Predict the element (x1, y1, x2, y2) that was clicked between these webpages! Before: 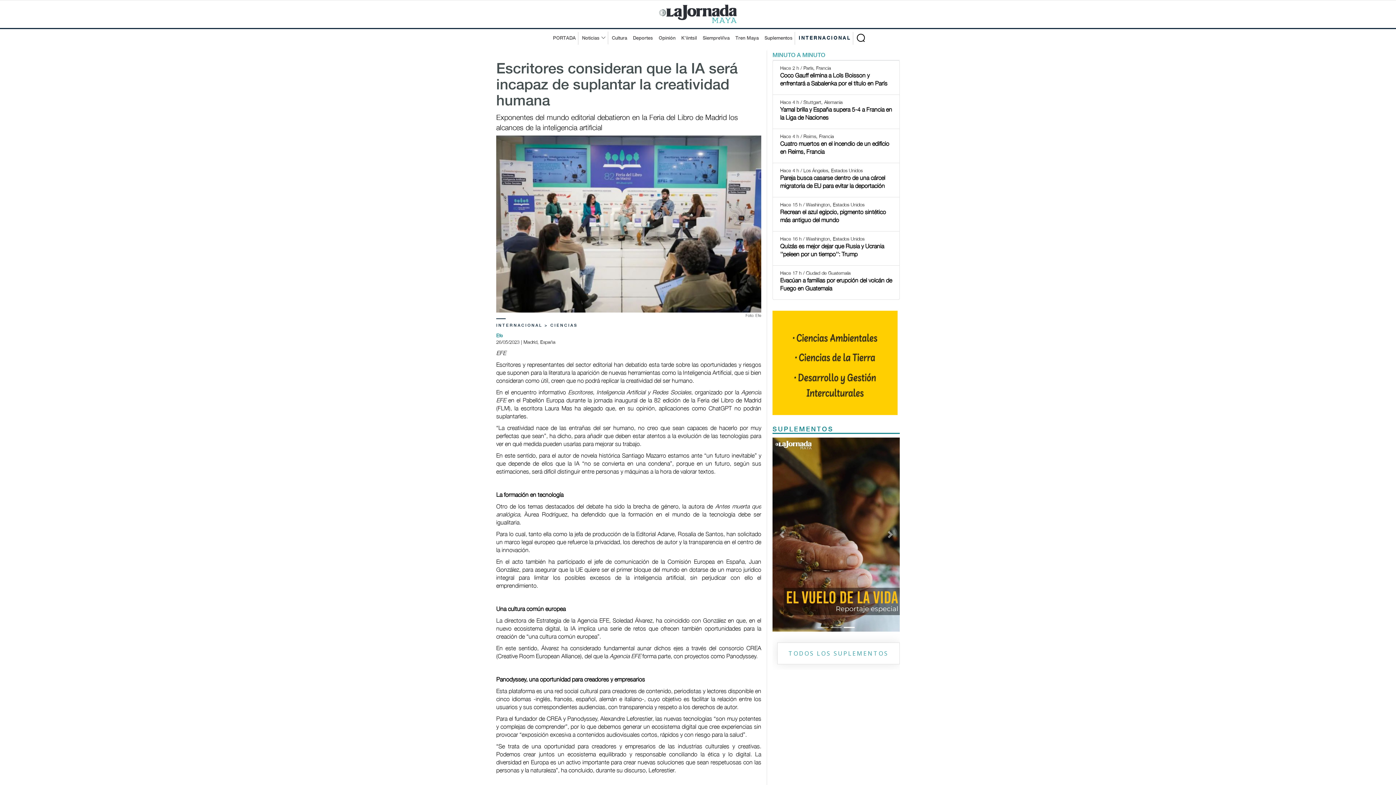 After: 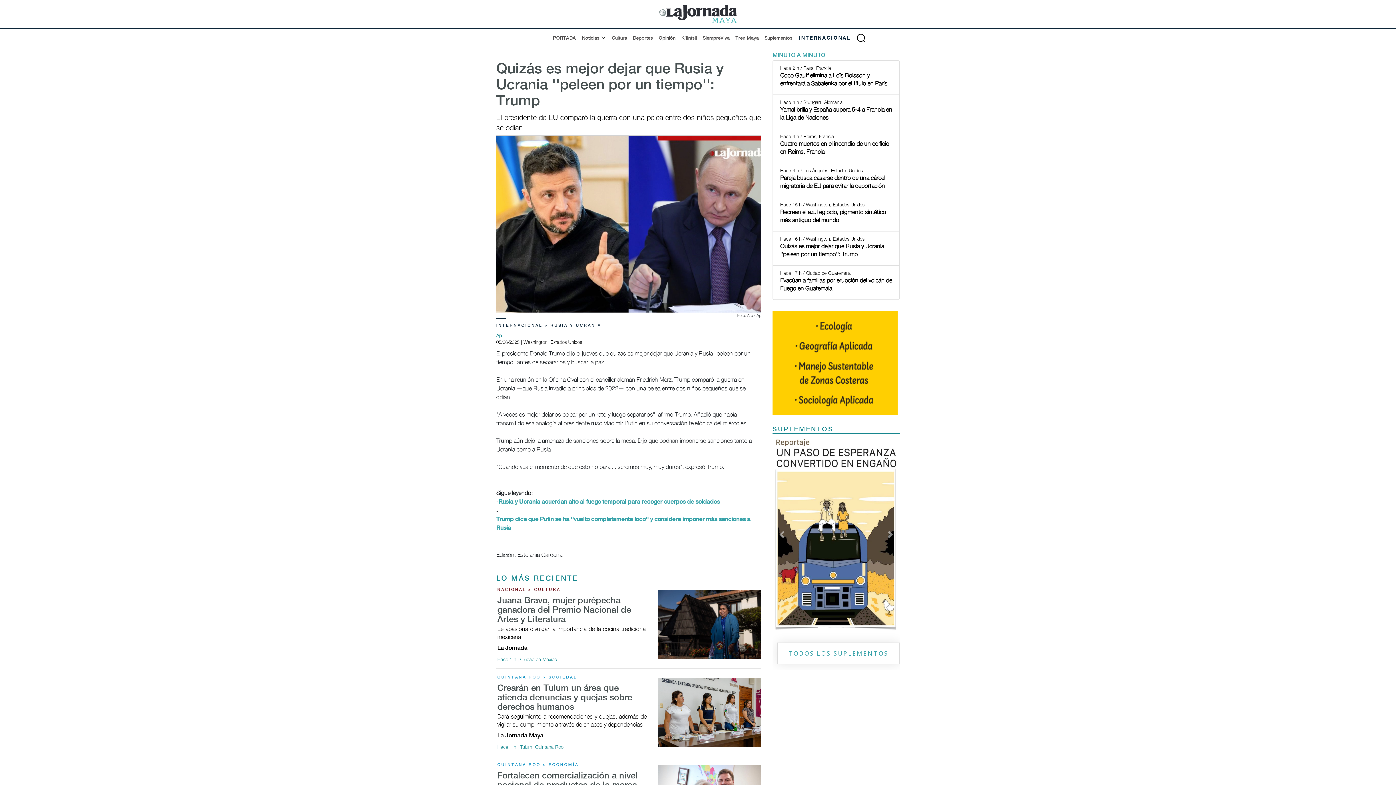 Action: label: Hace 16 h / Washington, Estados Unidos

Quizás es mejor dejar que Rusia y Ucrania ''peleen por un tiempo'': Trump bbox: (772, 231, 900, 265)